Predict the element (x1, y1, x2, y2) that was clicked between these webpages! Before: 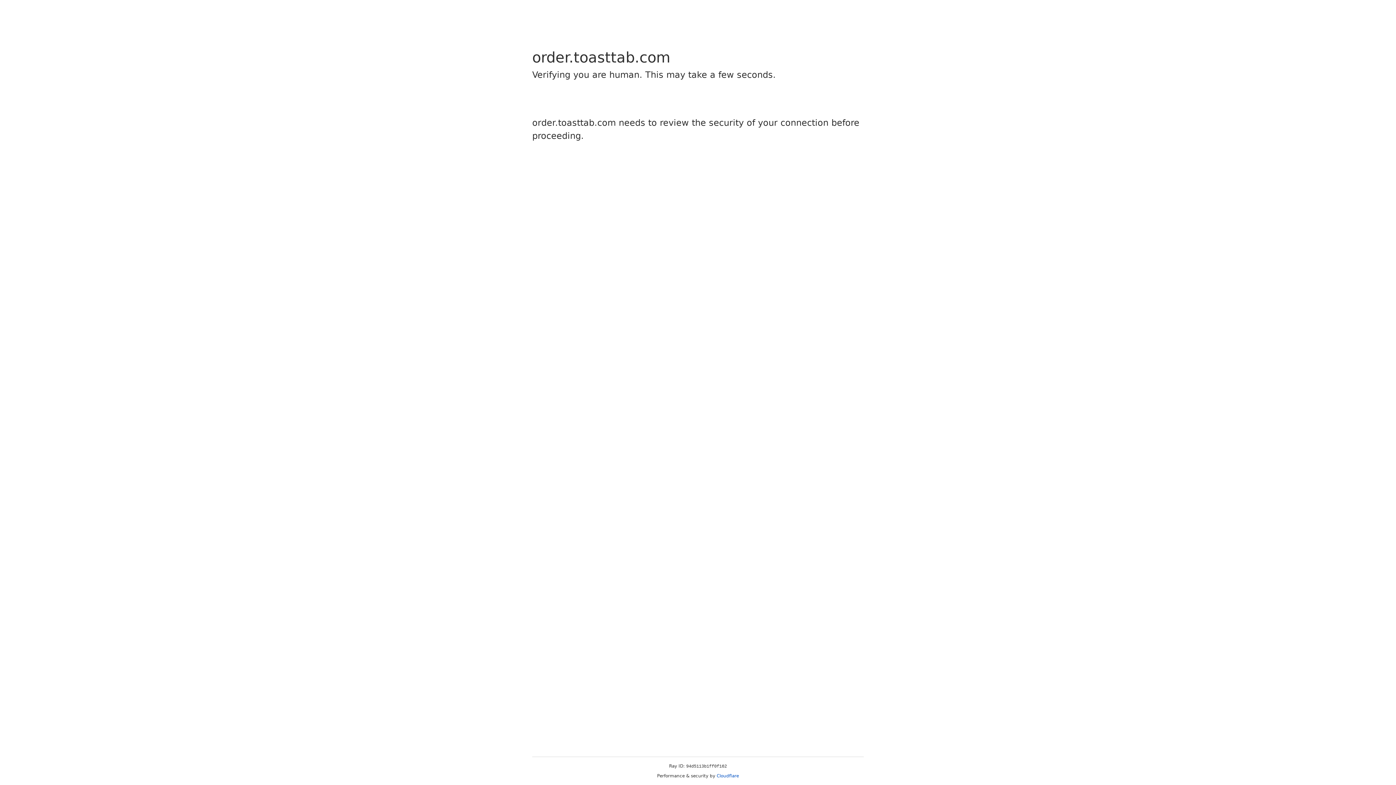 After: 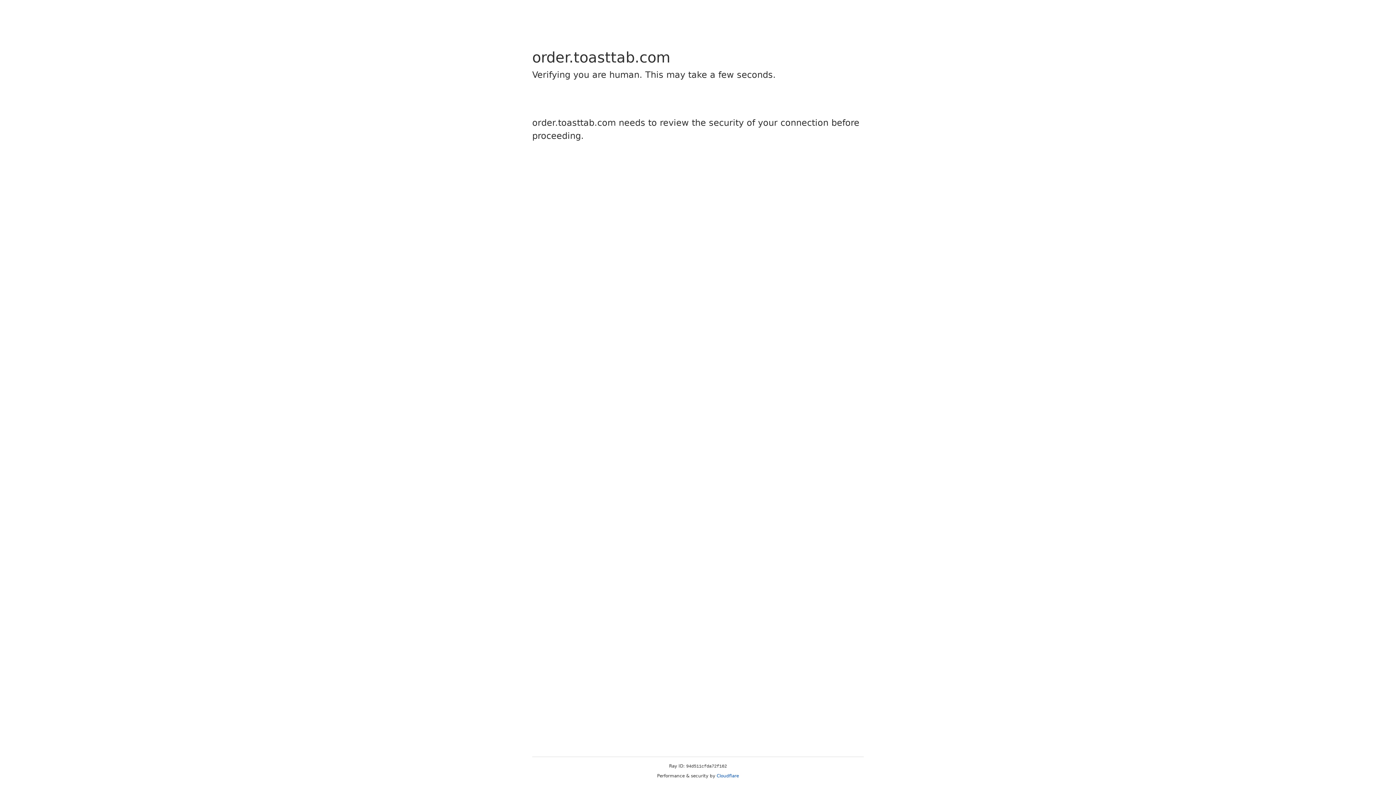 Action: label: Cloudflare bbox: (716, 773, 739, 778)